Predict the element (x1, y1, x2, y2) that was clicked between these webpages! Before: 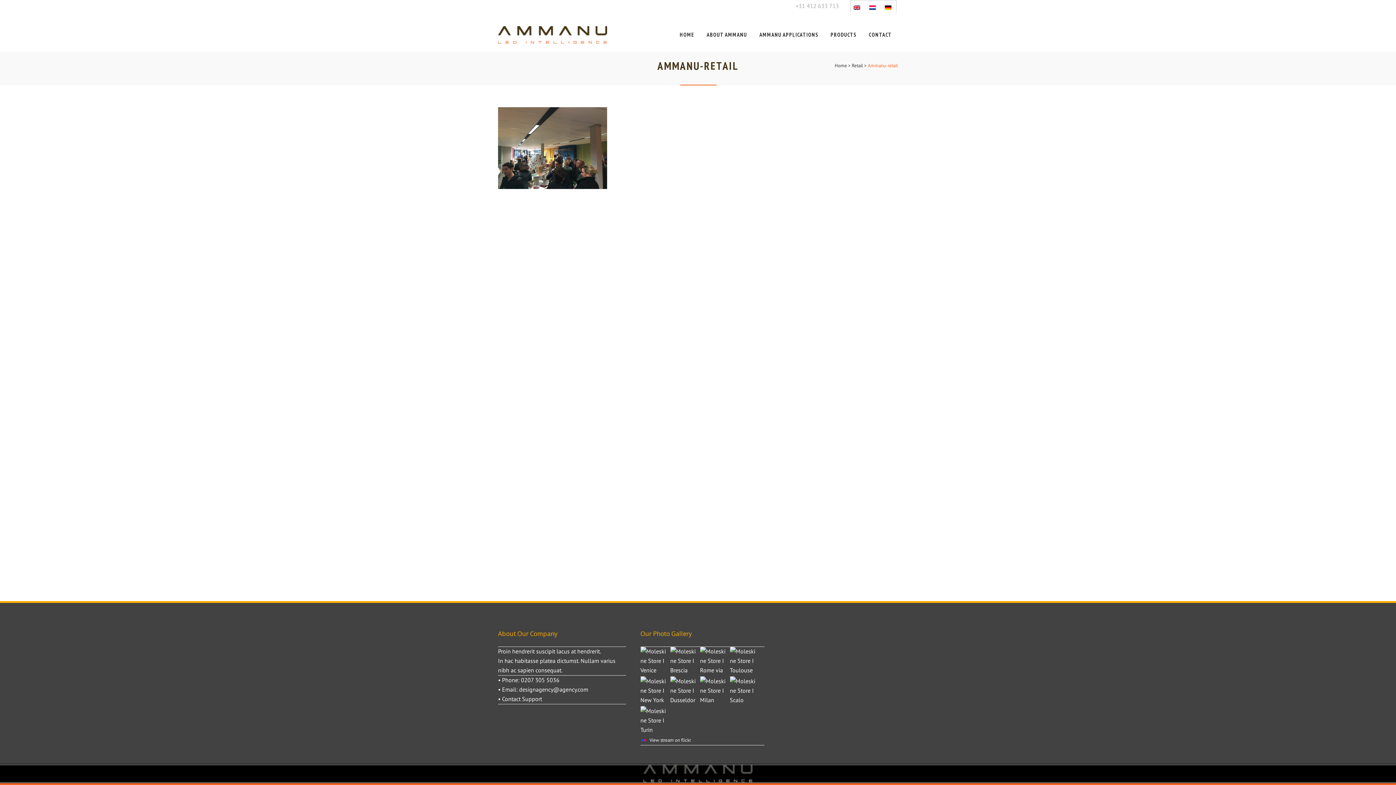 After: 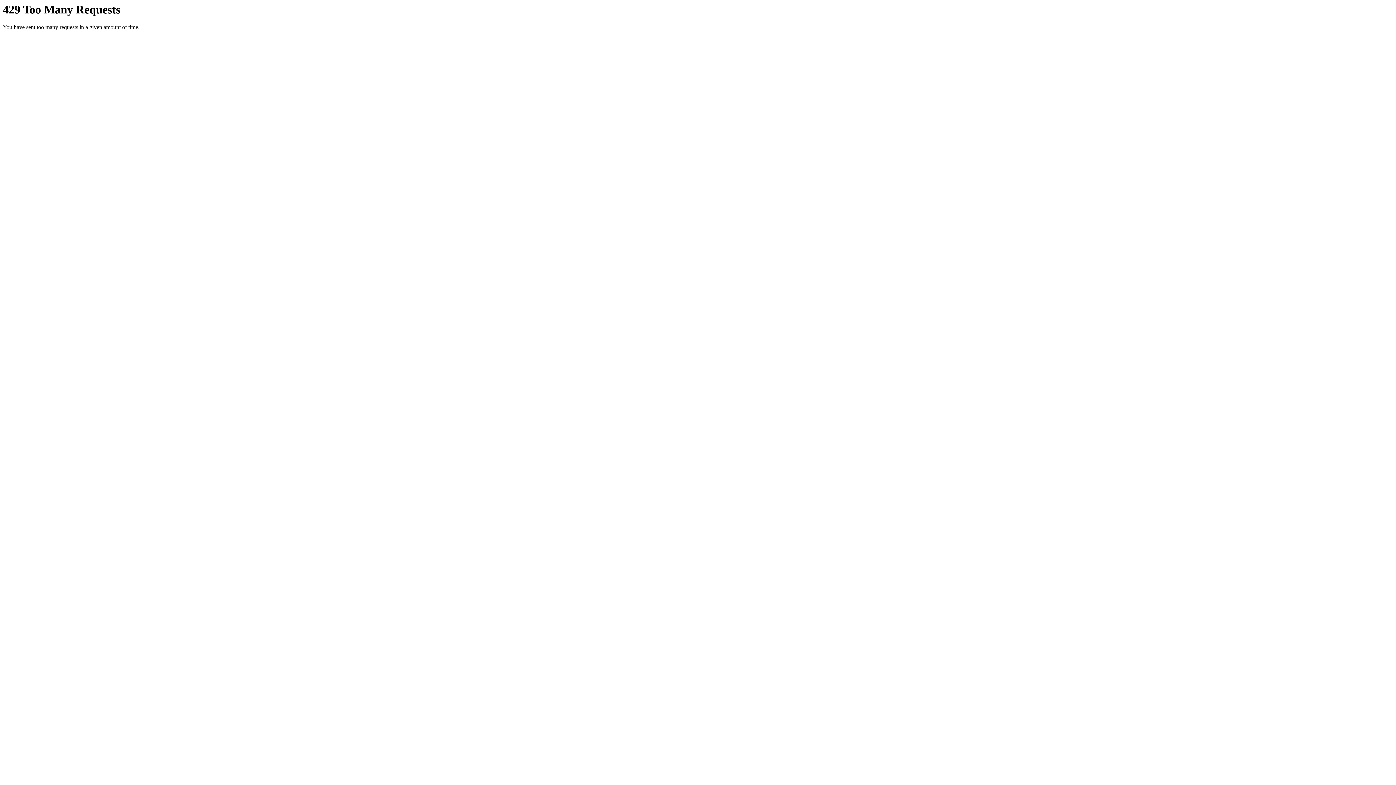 Action: bbox: (730, 685, 756, 692)